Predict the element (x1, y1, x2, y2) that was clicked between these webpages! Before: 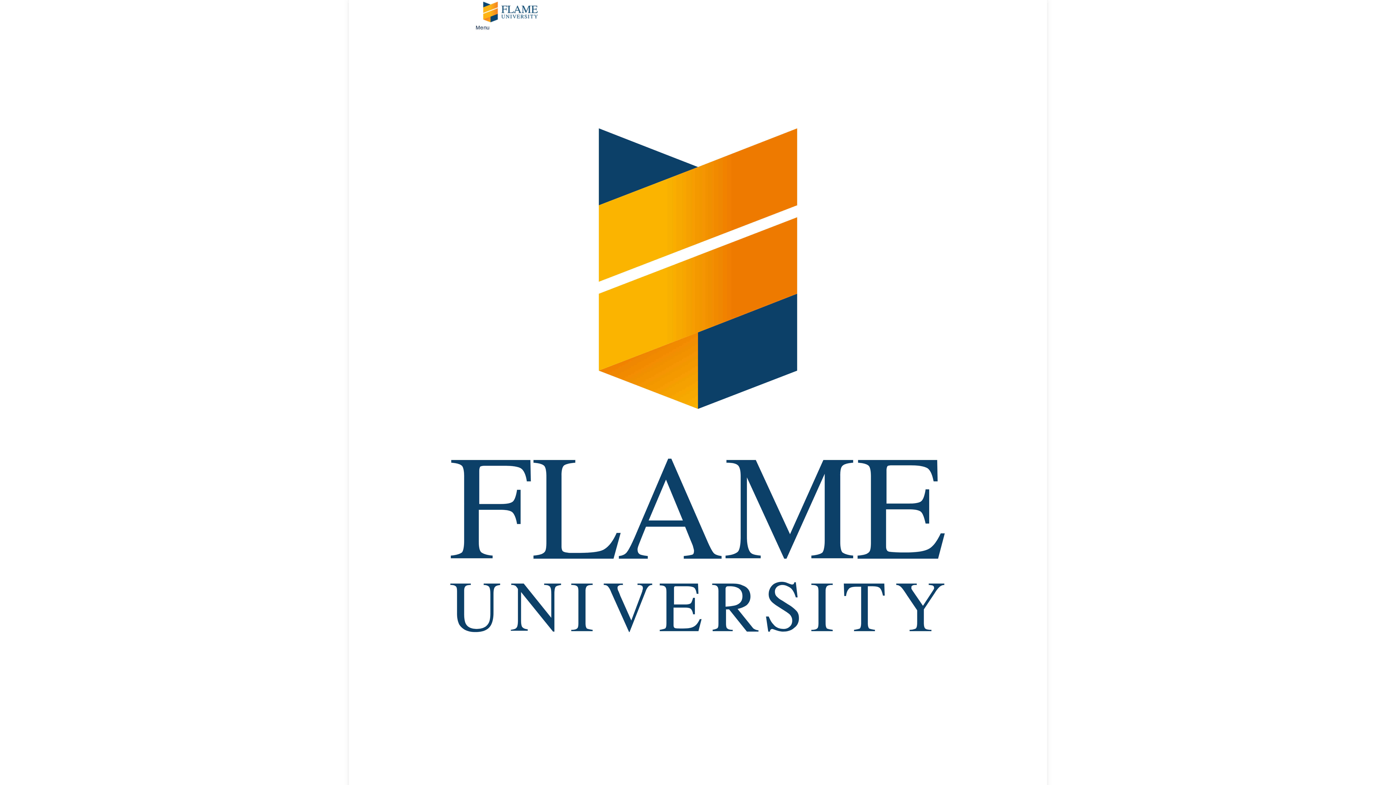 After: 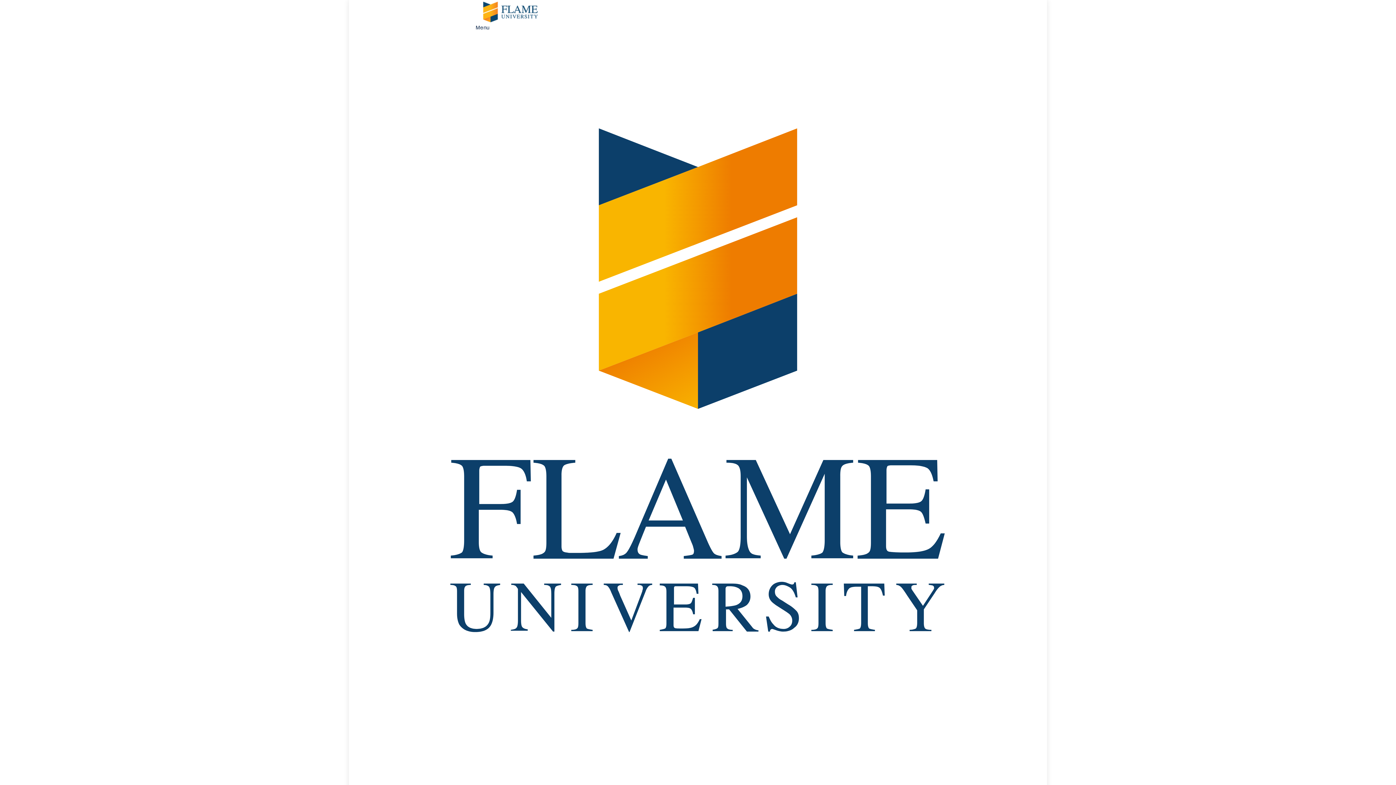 Action: label:   bbox: (349, 728, 360, 734)